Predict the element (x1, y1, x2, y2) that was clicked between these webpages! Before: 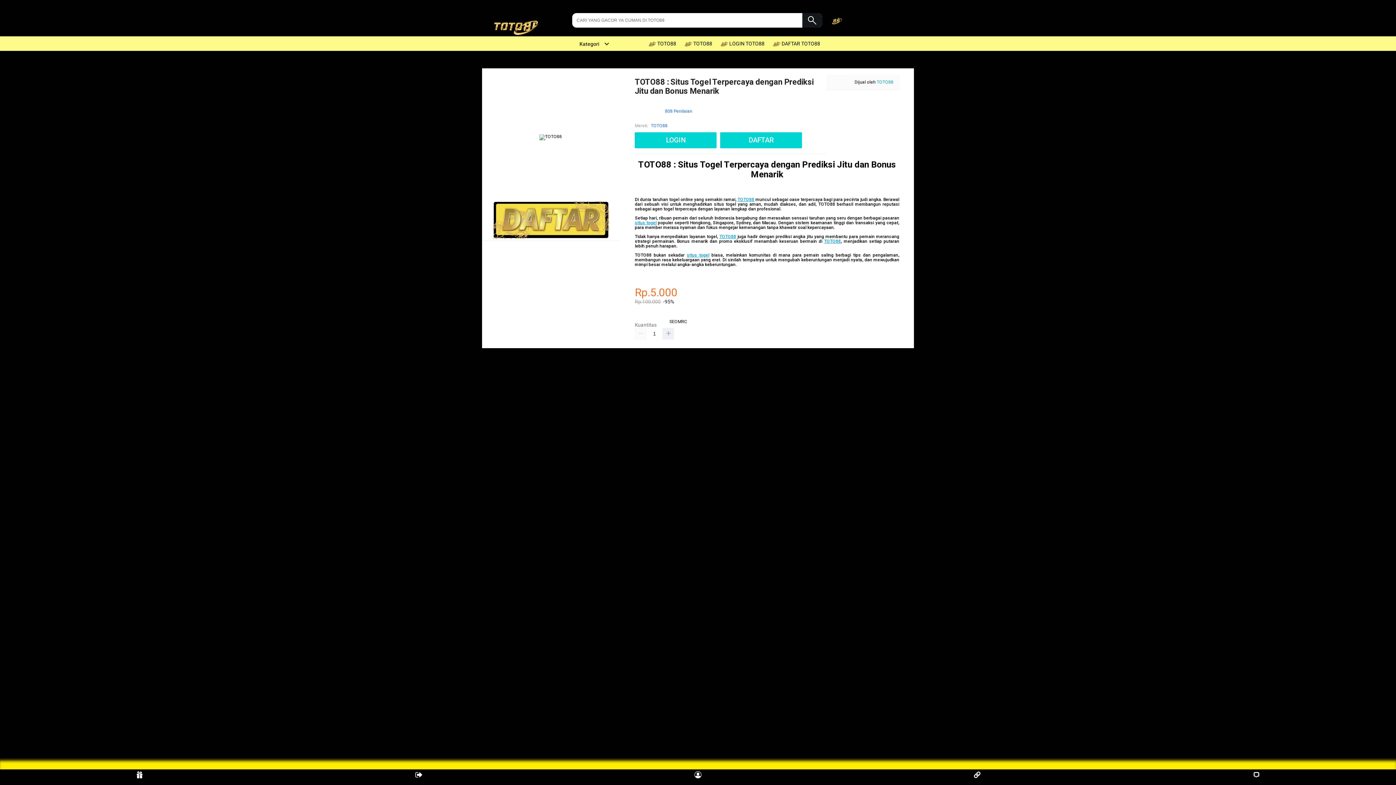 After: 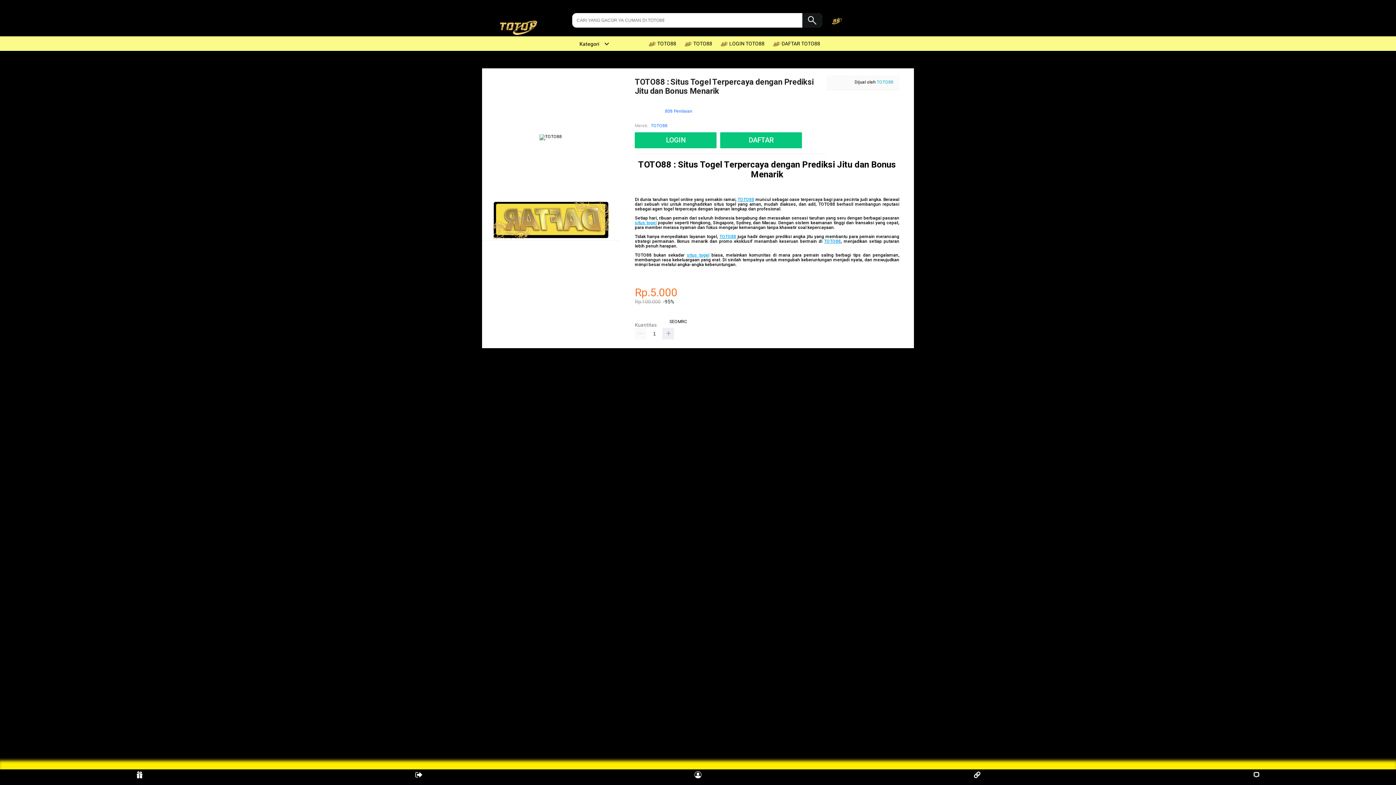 Action: bbox: (493, 235, 609, 240)